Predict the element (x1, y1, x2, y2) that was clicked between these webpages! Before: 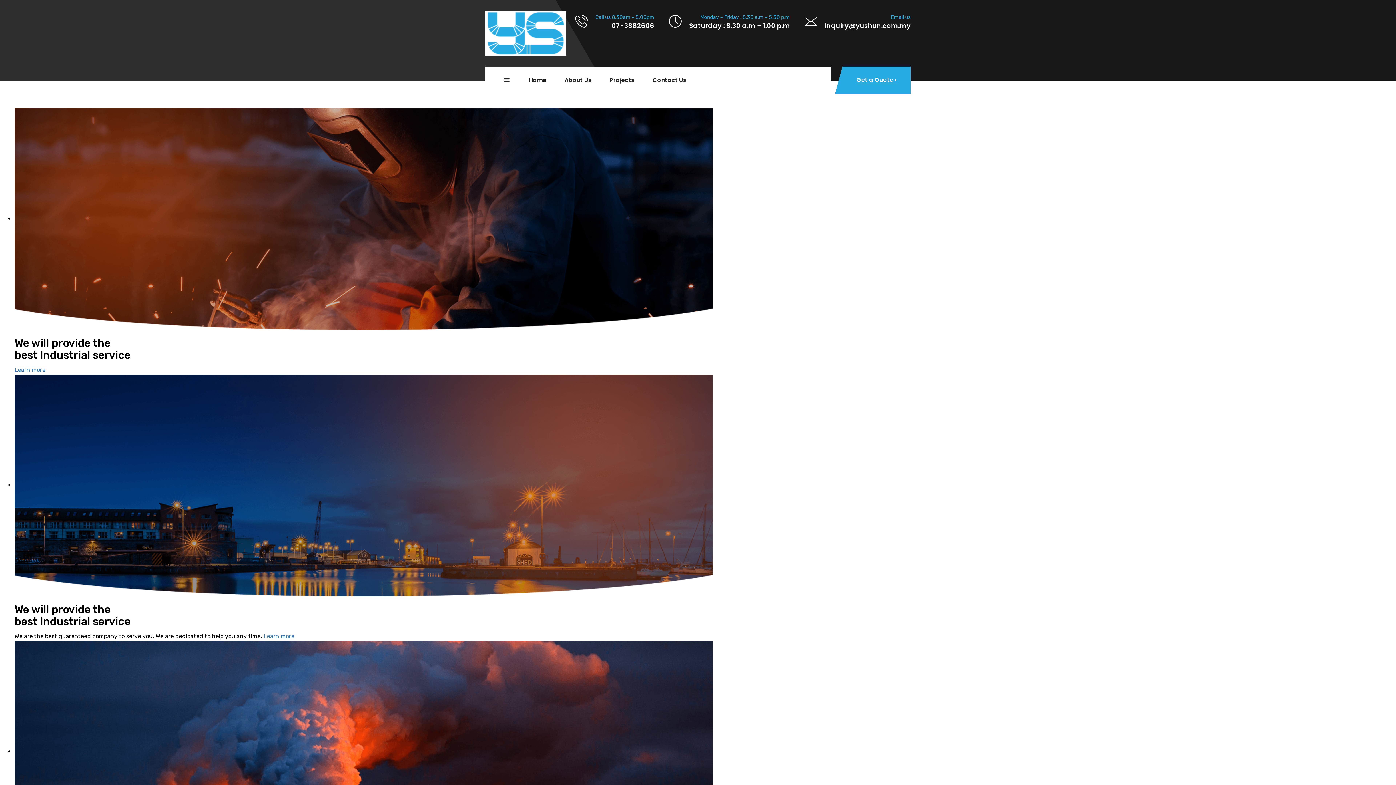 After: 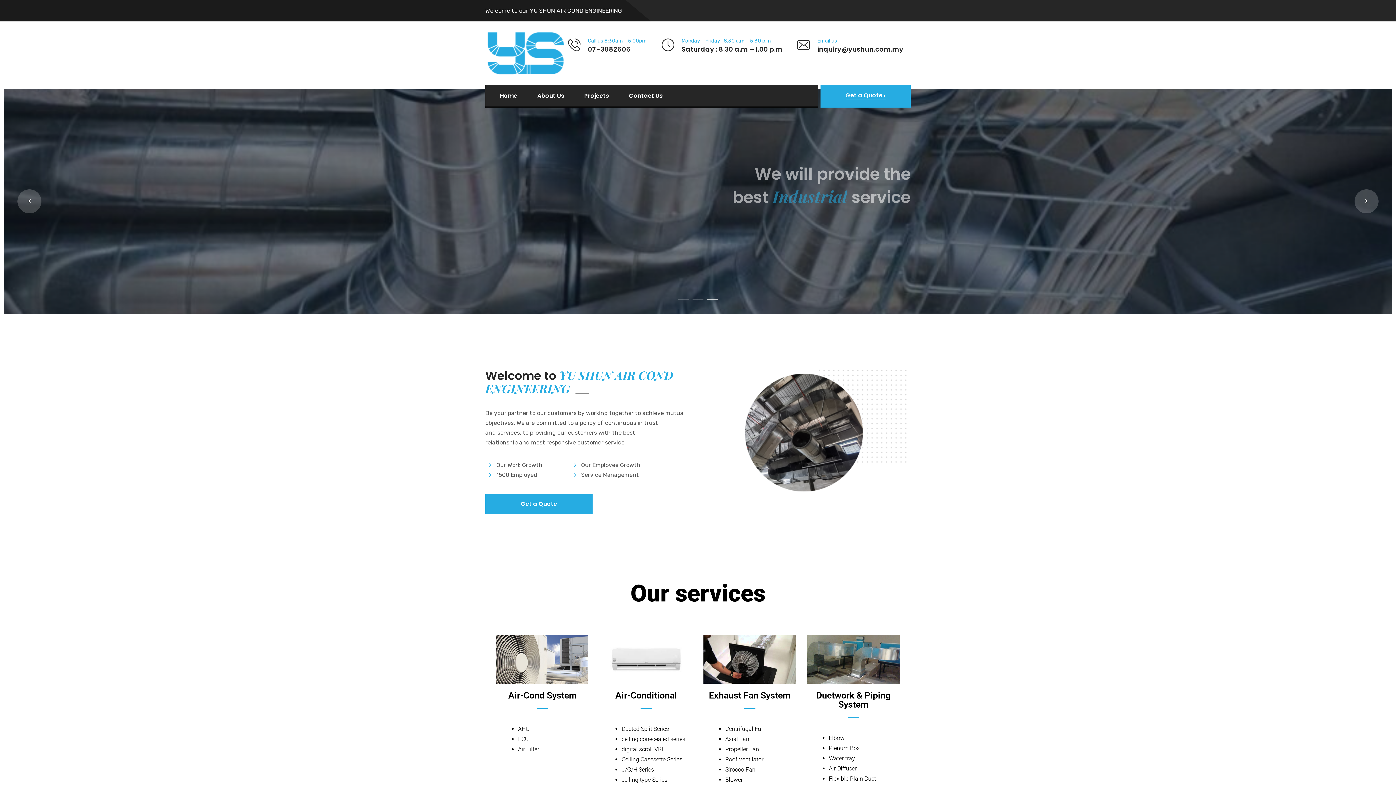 Action: bbox: (529, 76, 546, 84) label: Home